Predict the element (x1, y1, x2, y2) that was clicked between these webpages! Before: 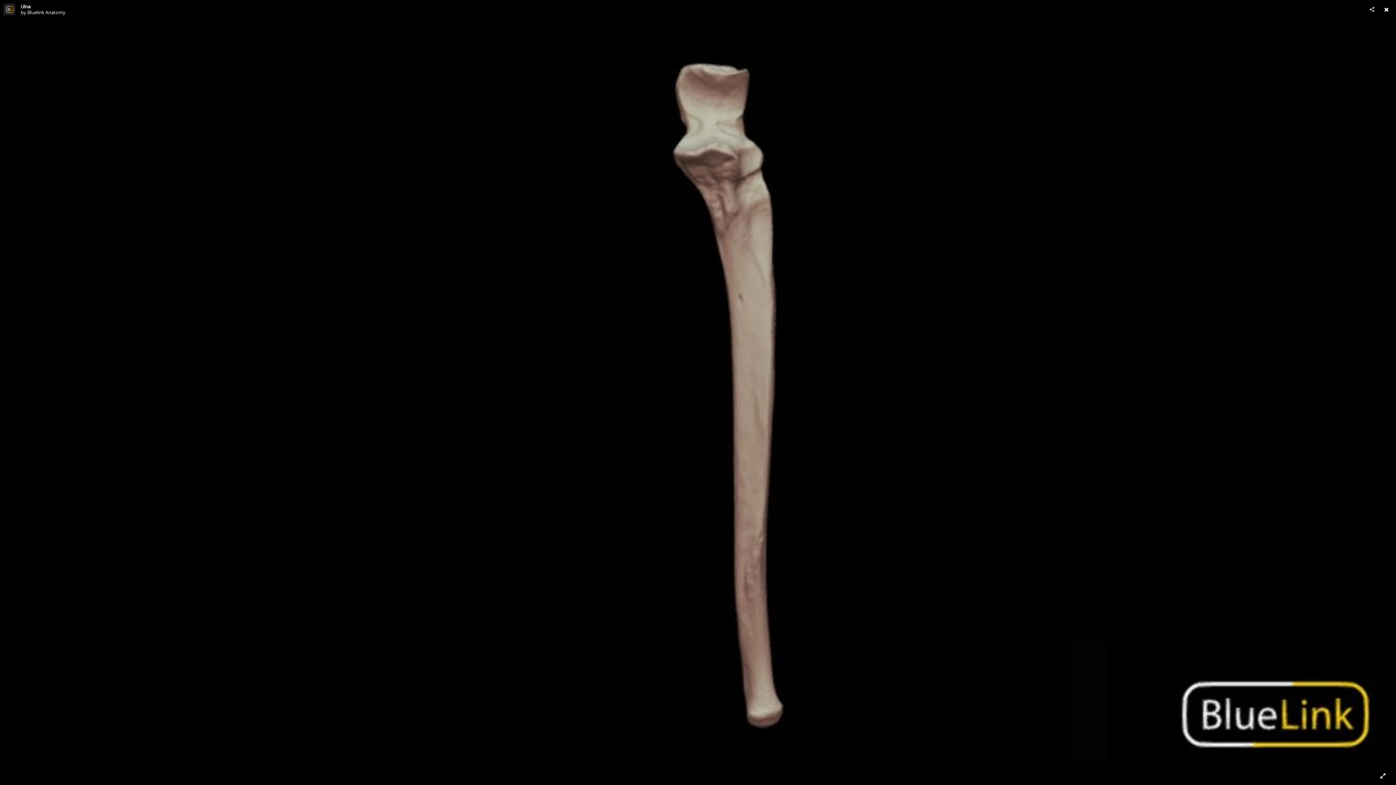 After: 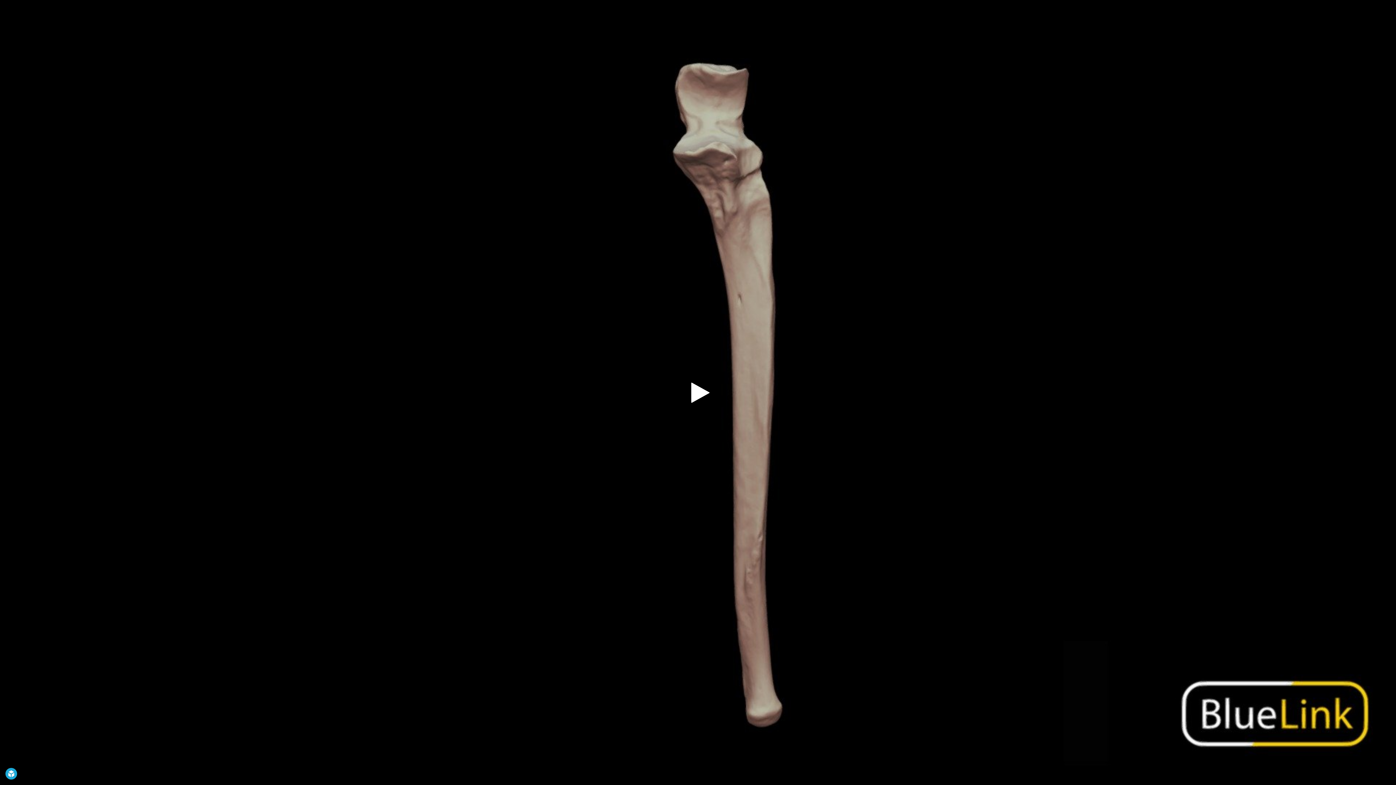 Action: bbox: (1381, 3, 1392, 15)